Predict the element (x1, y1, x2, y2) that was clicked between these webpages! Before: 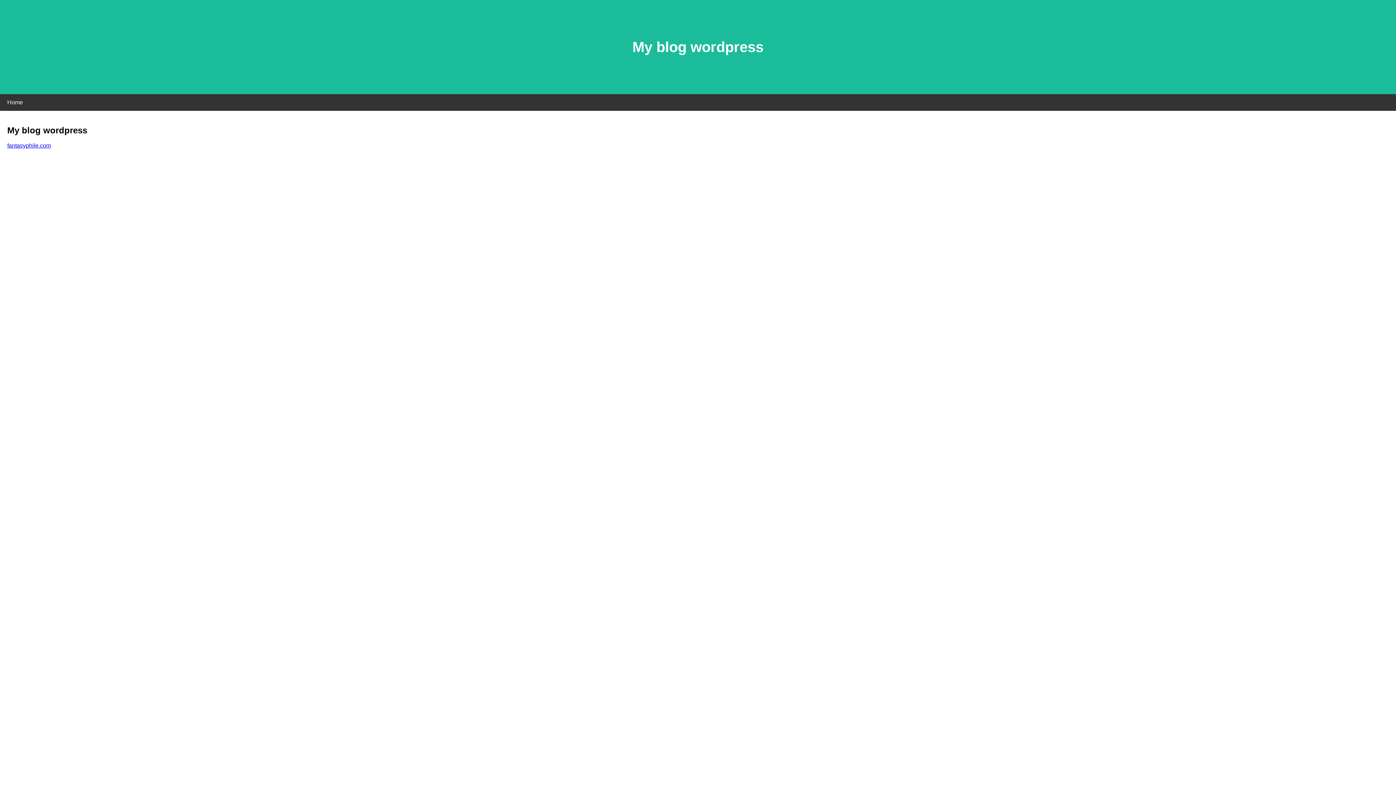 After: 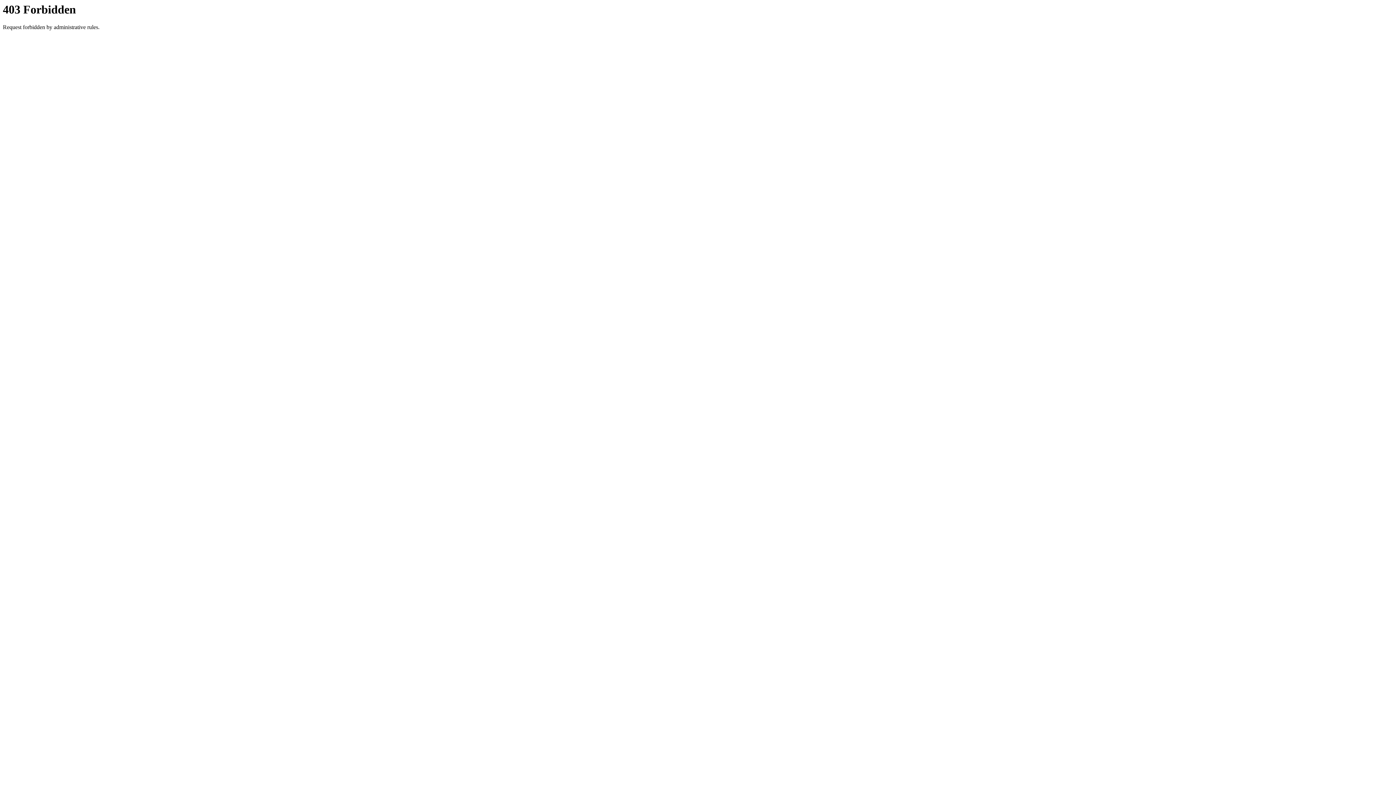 Action: label: fantasyphile.com bbox: (7, 142, 50, 148)